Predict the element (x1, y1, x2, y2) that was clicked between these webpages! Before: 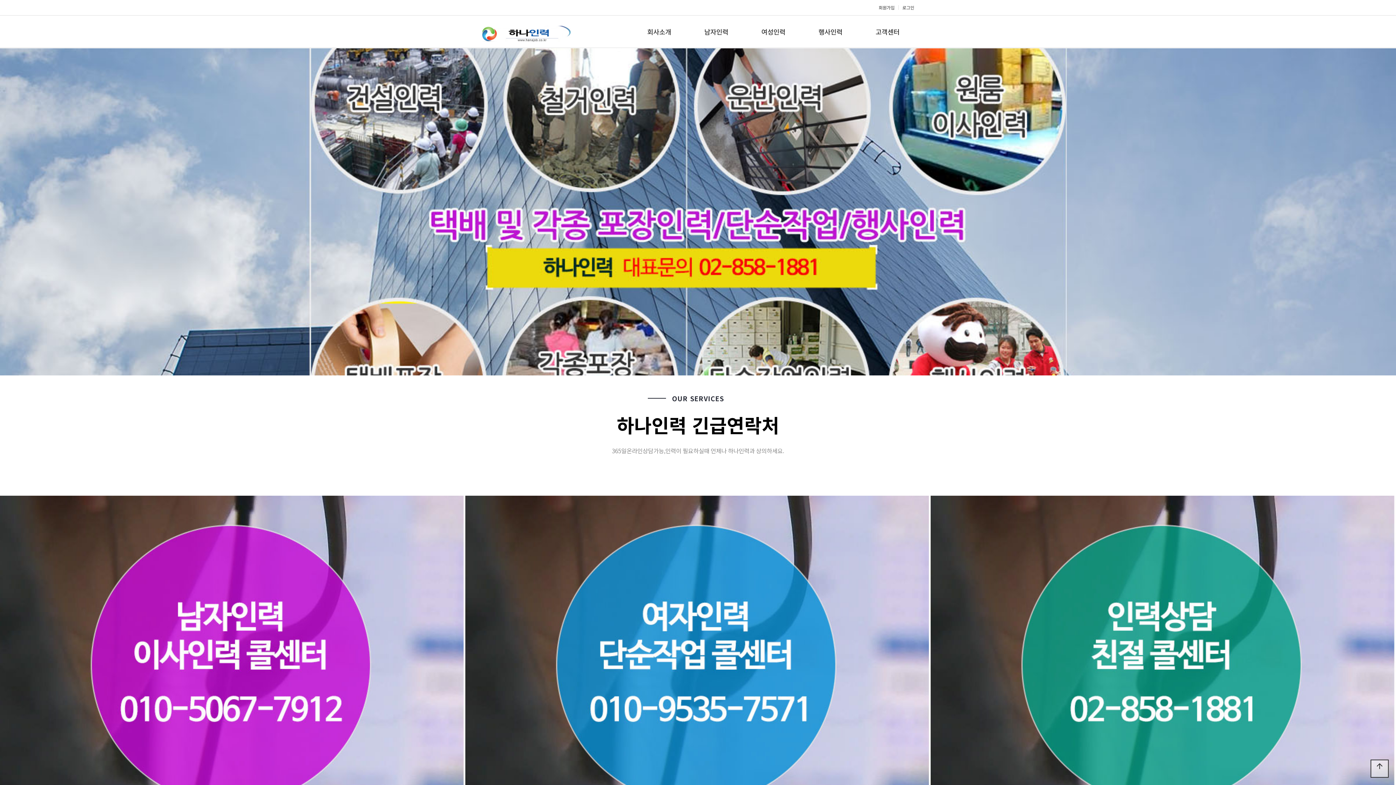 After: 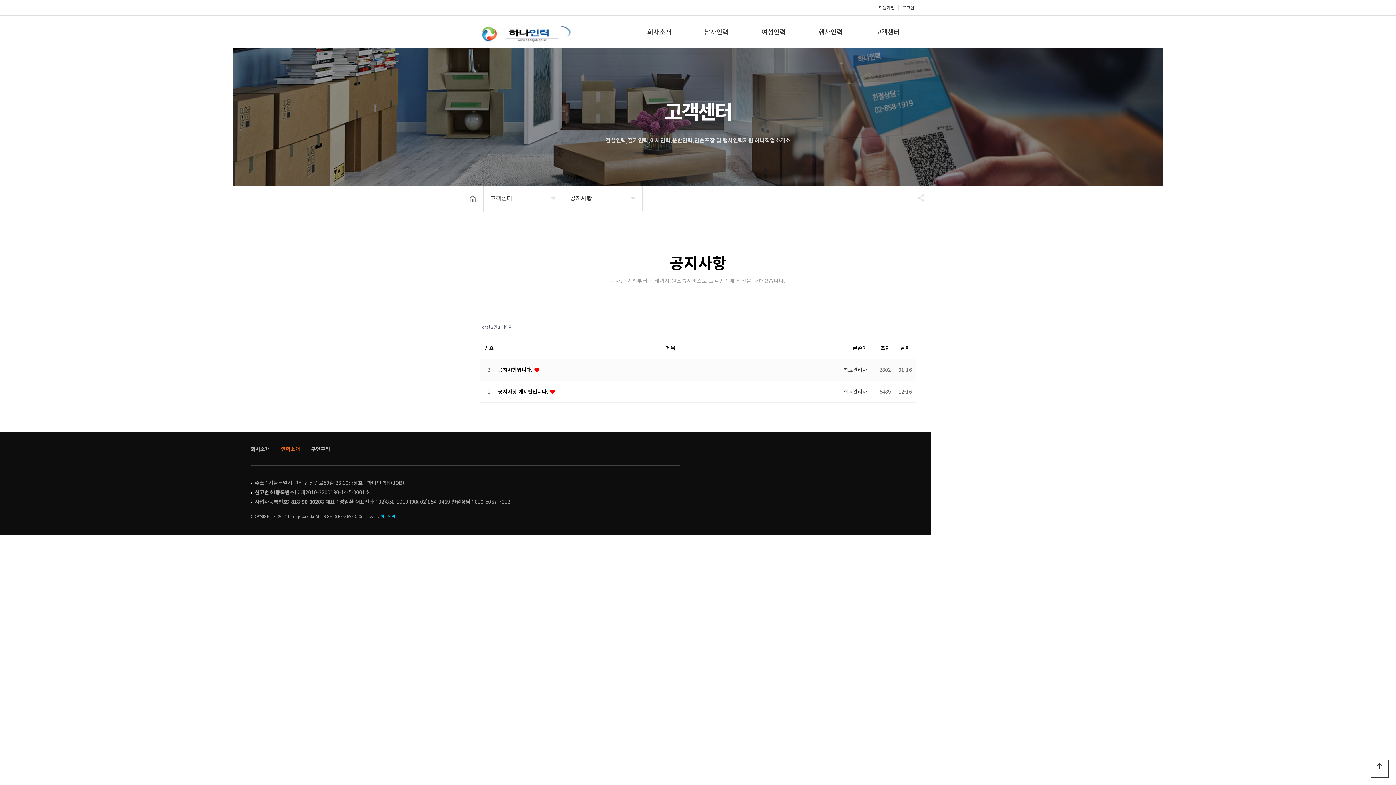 Action: bbox: (859, 15, 916, 48) label: 고객센터